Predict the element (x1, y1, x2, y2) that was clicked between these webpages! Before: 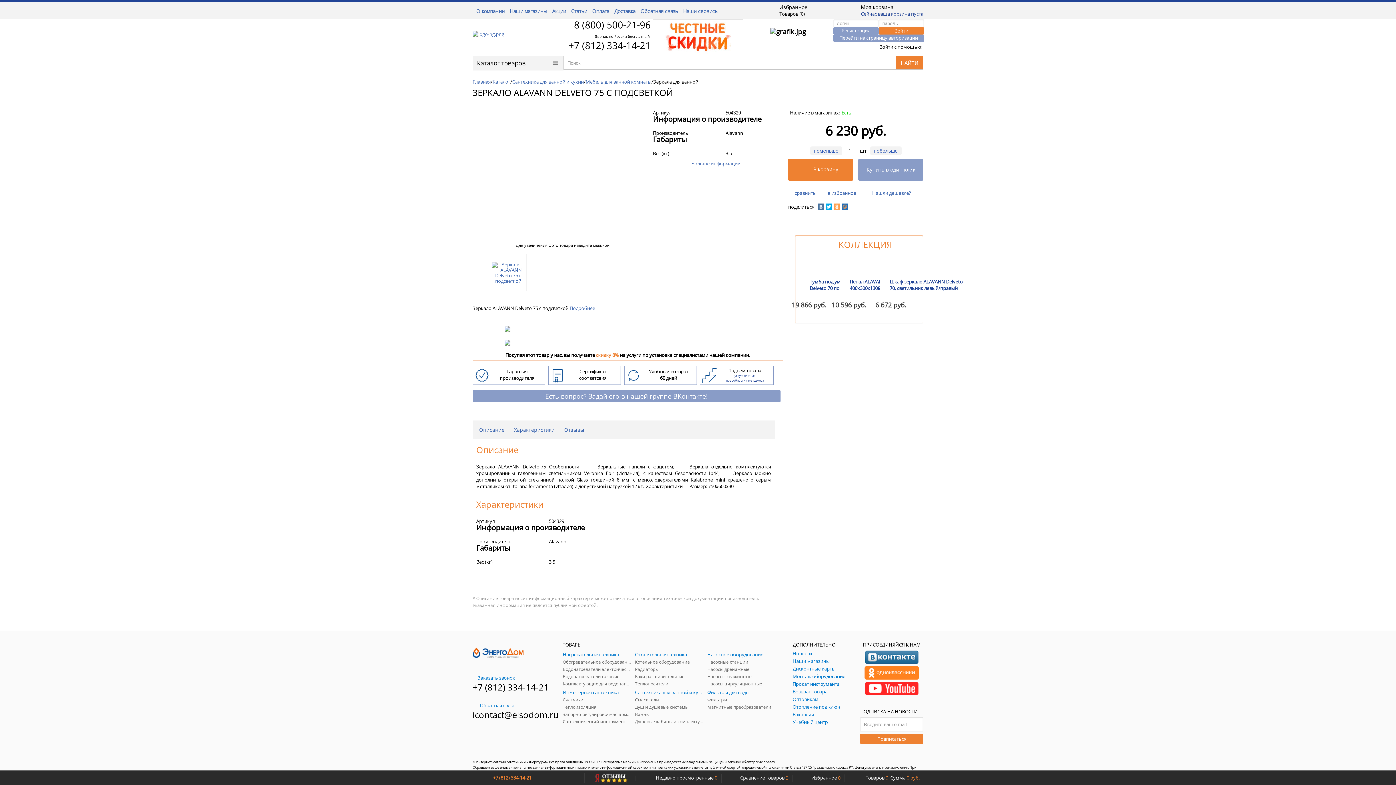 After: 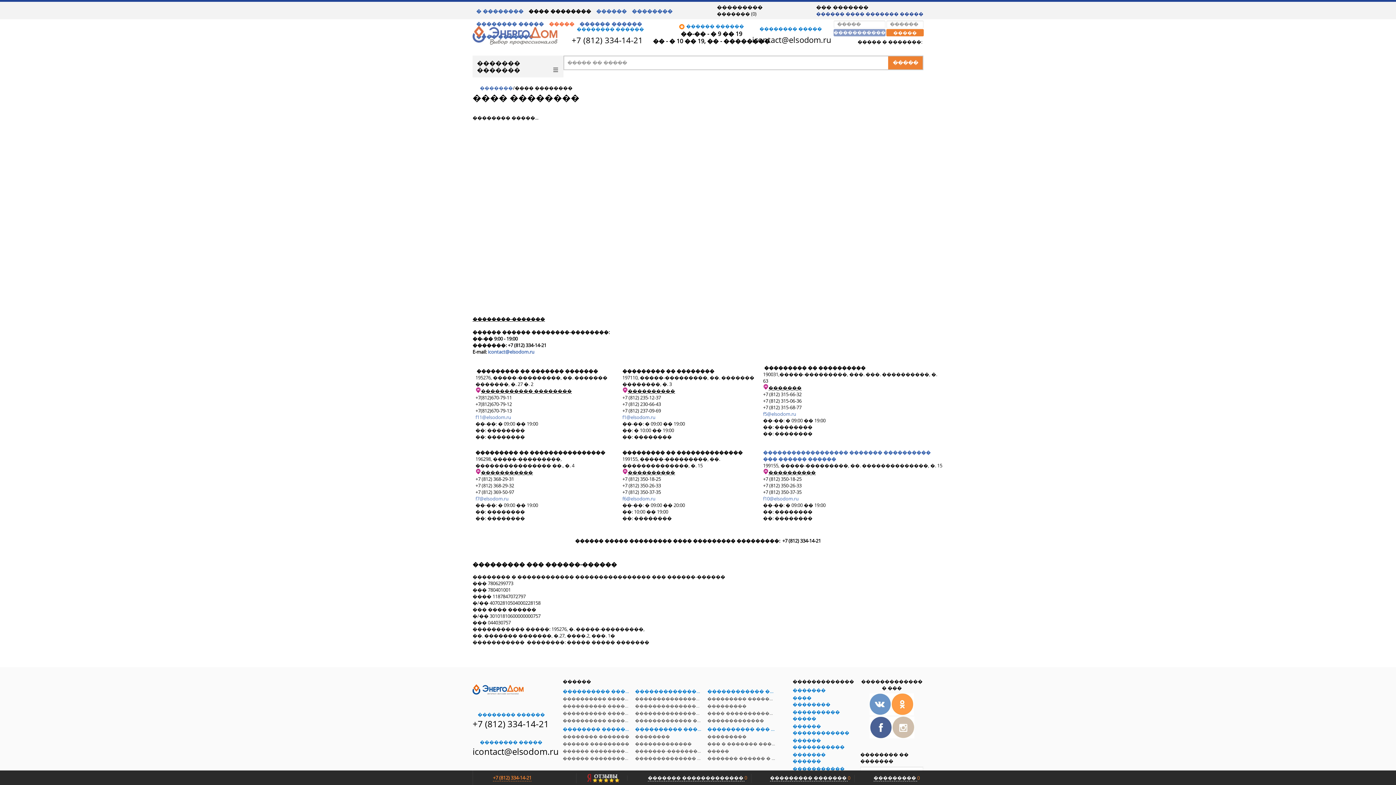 Action: label: Наши магазины bbox: (509, 7, 547, 14)